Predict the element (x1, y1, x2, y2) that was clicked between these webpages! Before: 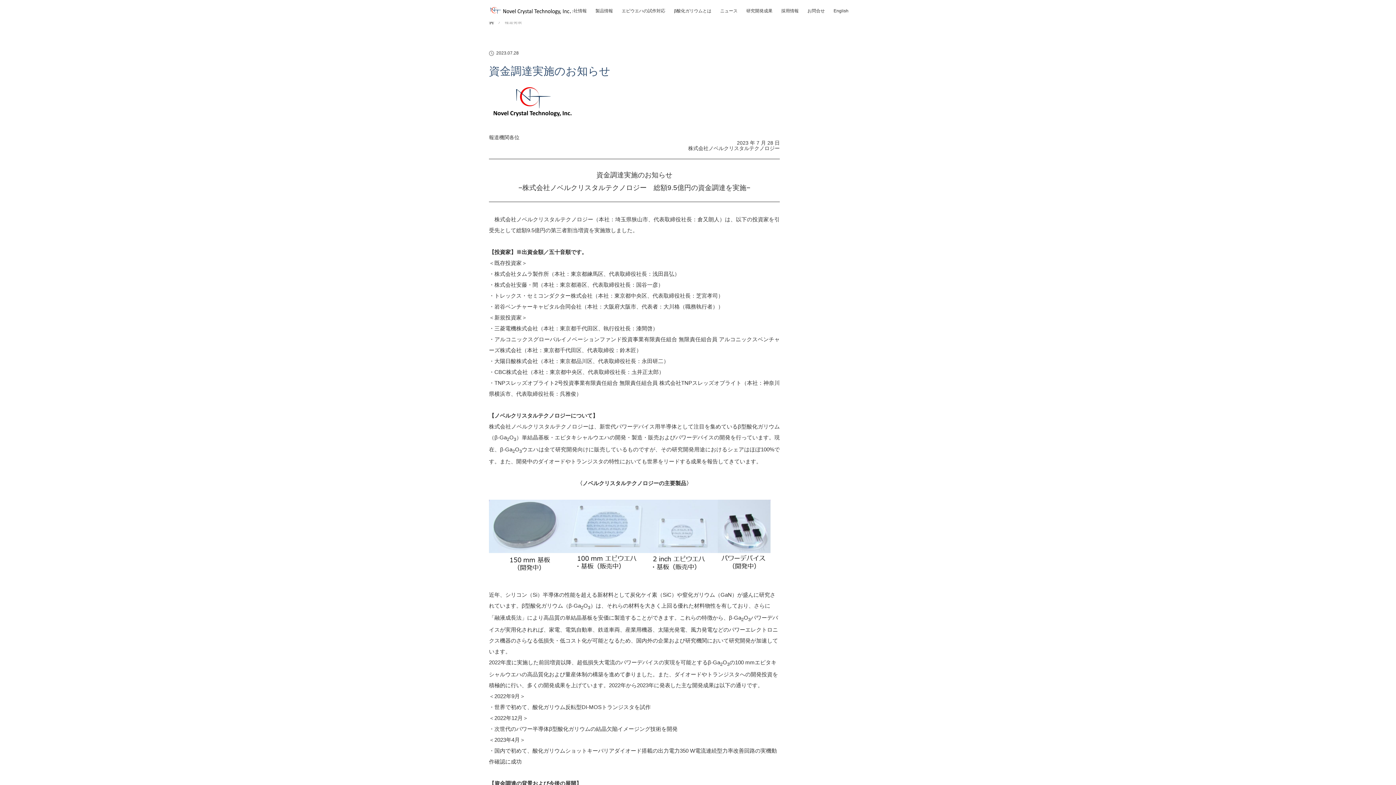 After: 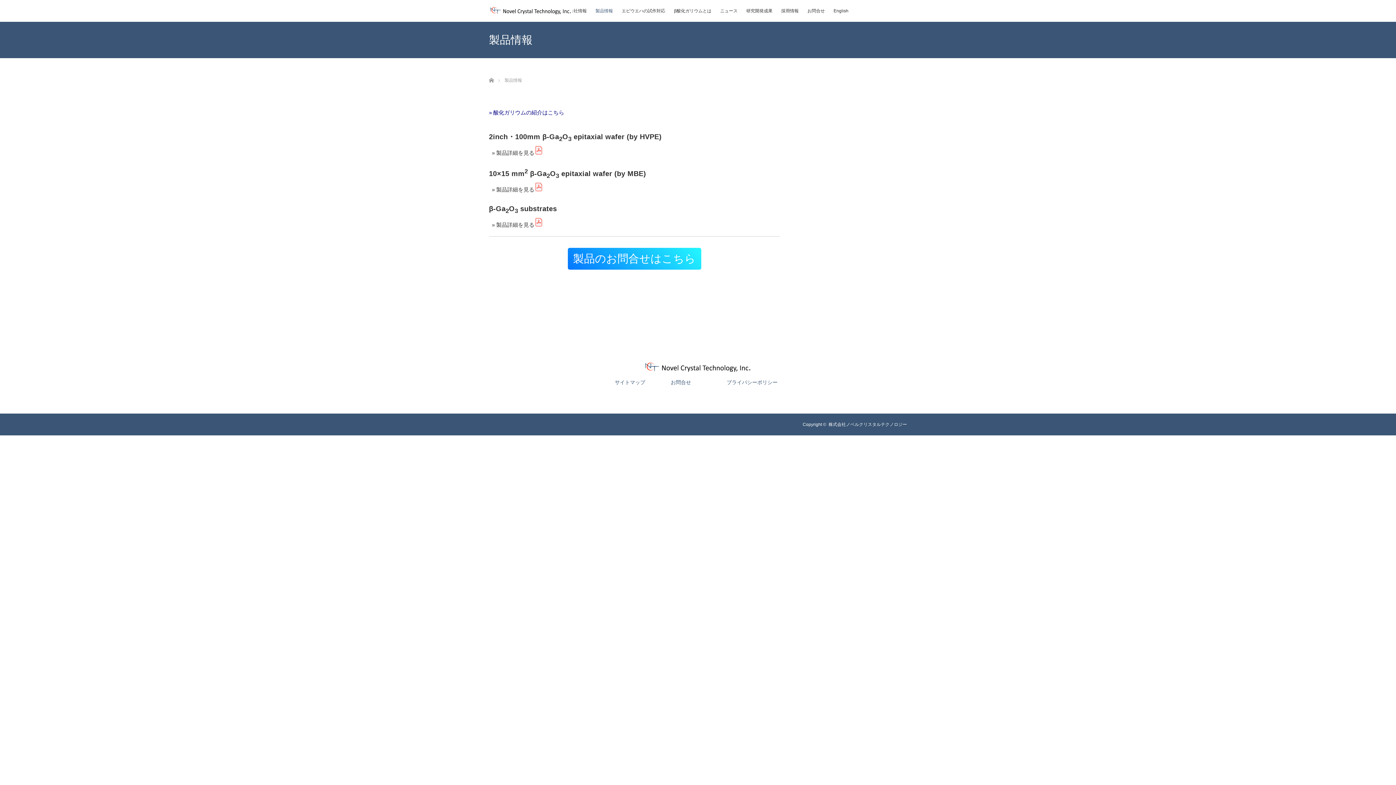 Action: bbox: (591, 0, 617, 21) label: 製品情報